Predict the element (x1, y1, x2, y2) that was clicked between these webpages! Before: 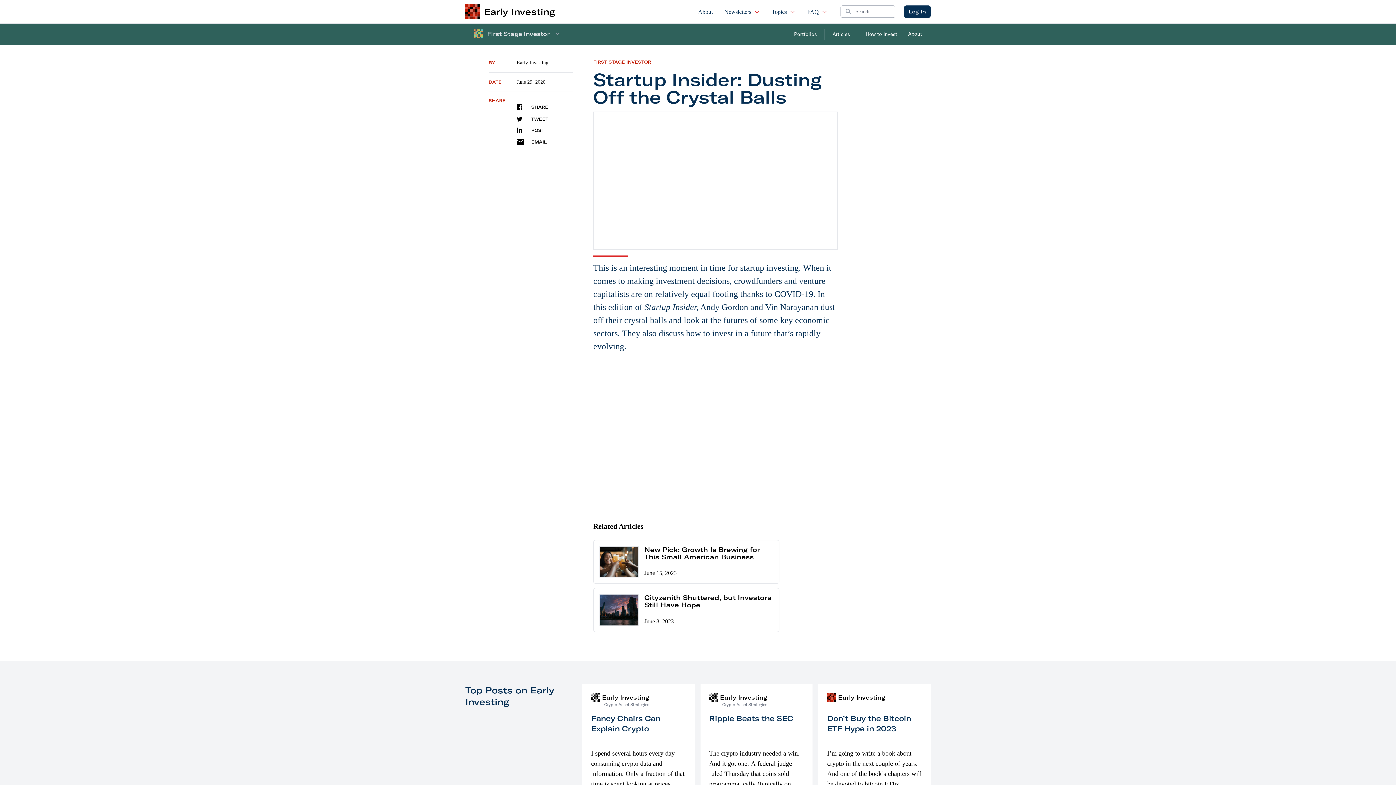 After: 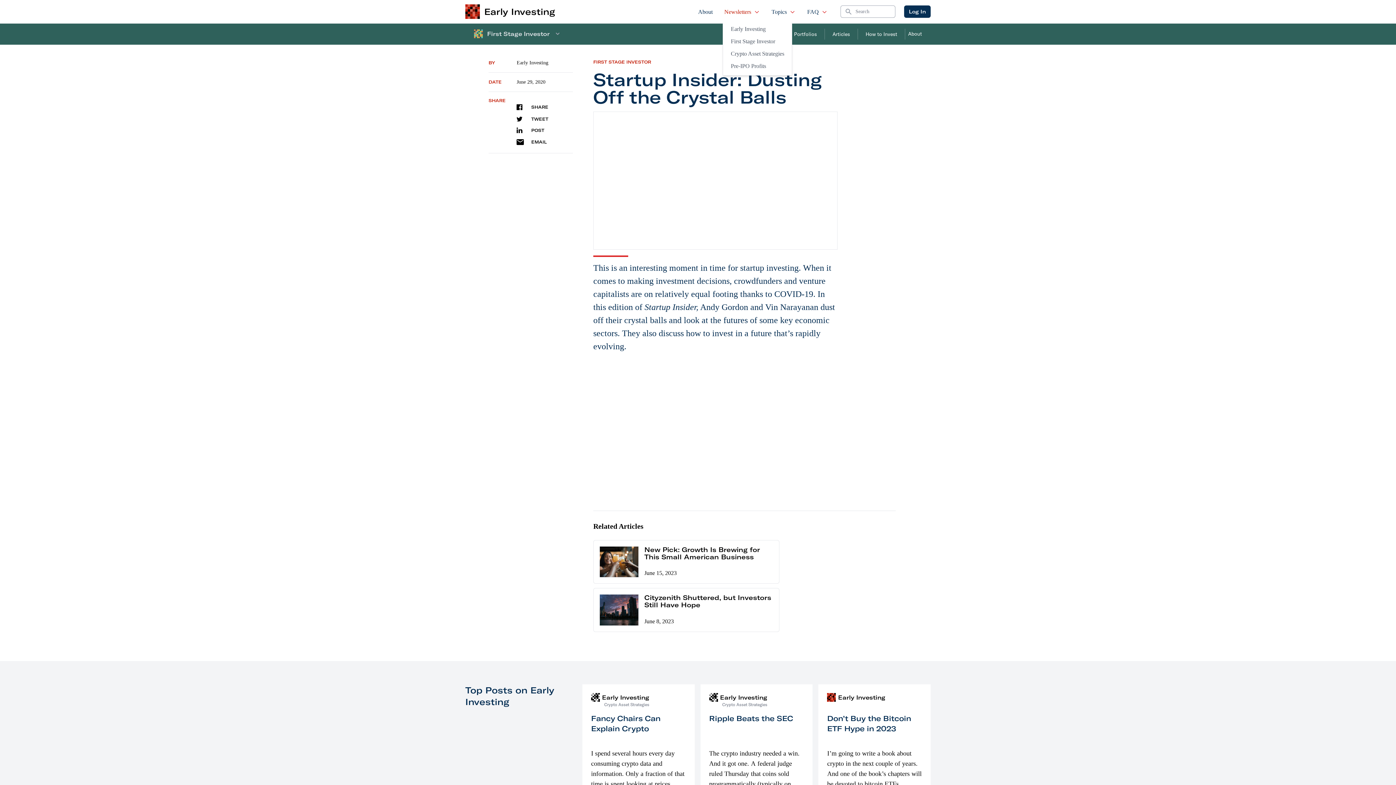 Action: bbox: (723, 0, 761, 23) label: Newsletters